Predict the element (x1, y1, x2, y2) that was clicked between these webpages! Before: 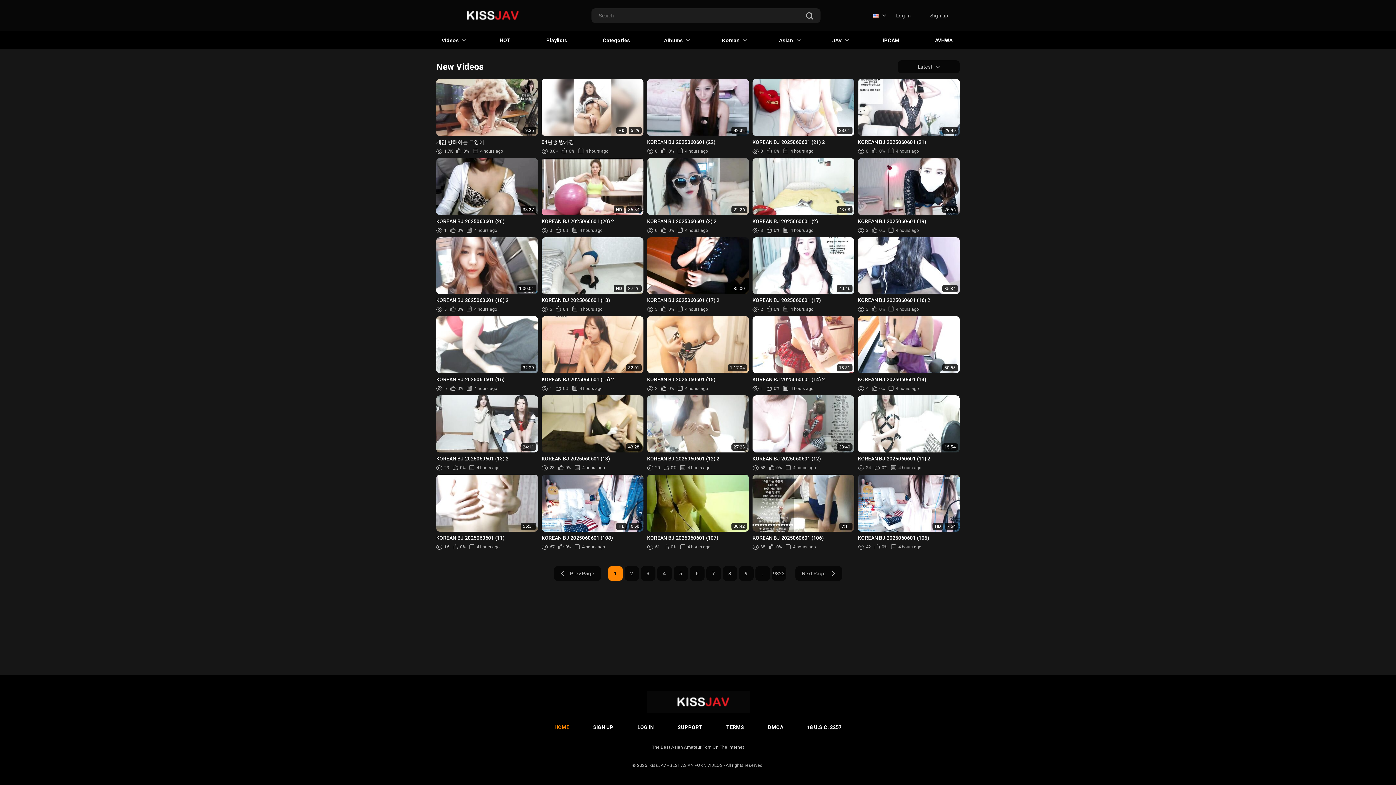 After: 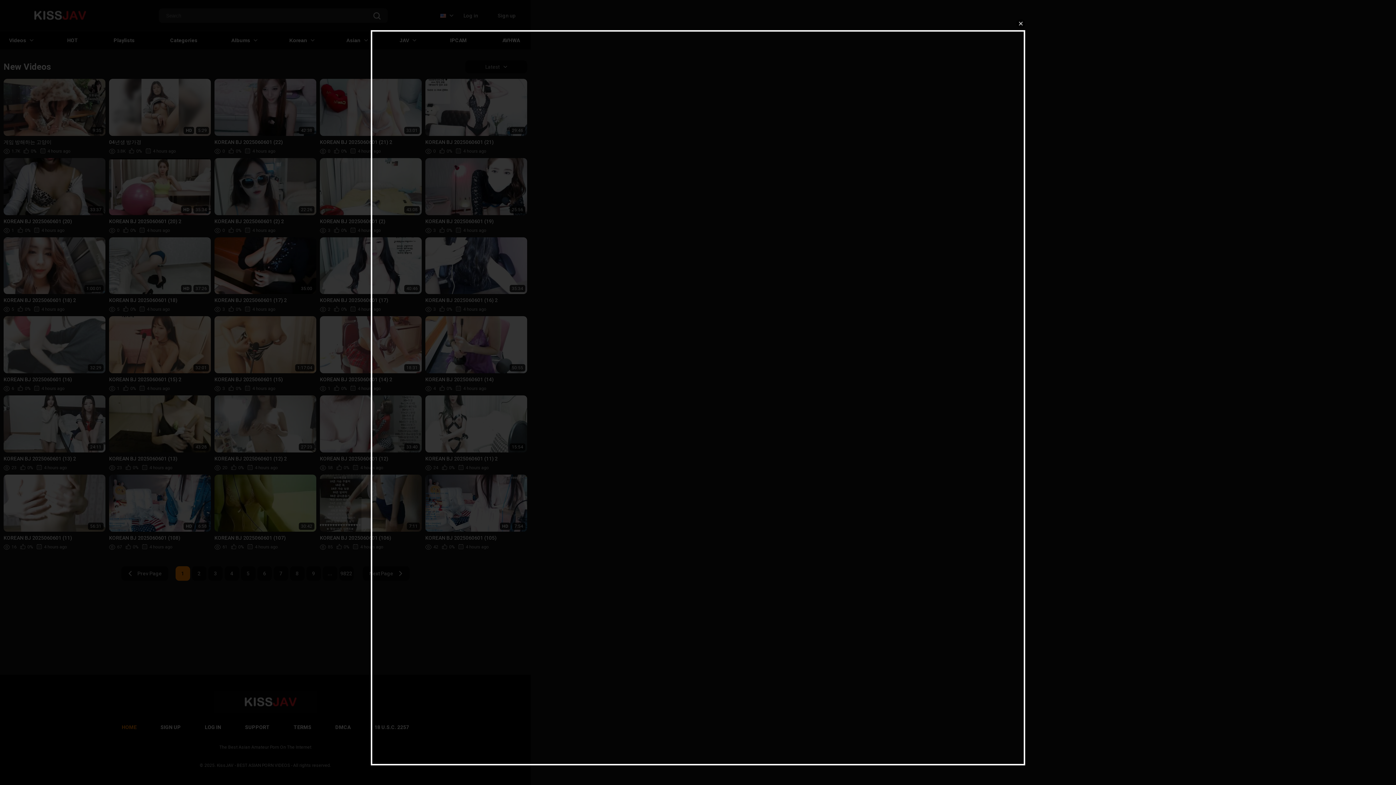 Action: label: 50:55
KOREAN BJ 2025060601 (14)
4
0%
4 hours ago bbox: (858, 316, 960, 392)